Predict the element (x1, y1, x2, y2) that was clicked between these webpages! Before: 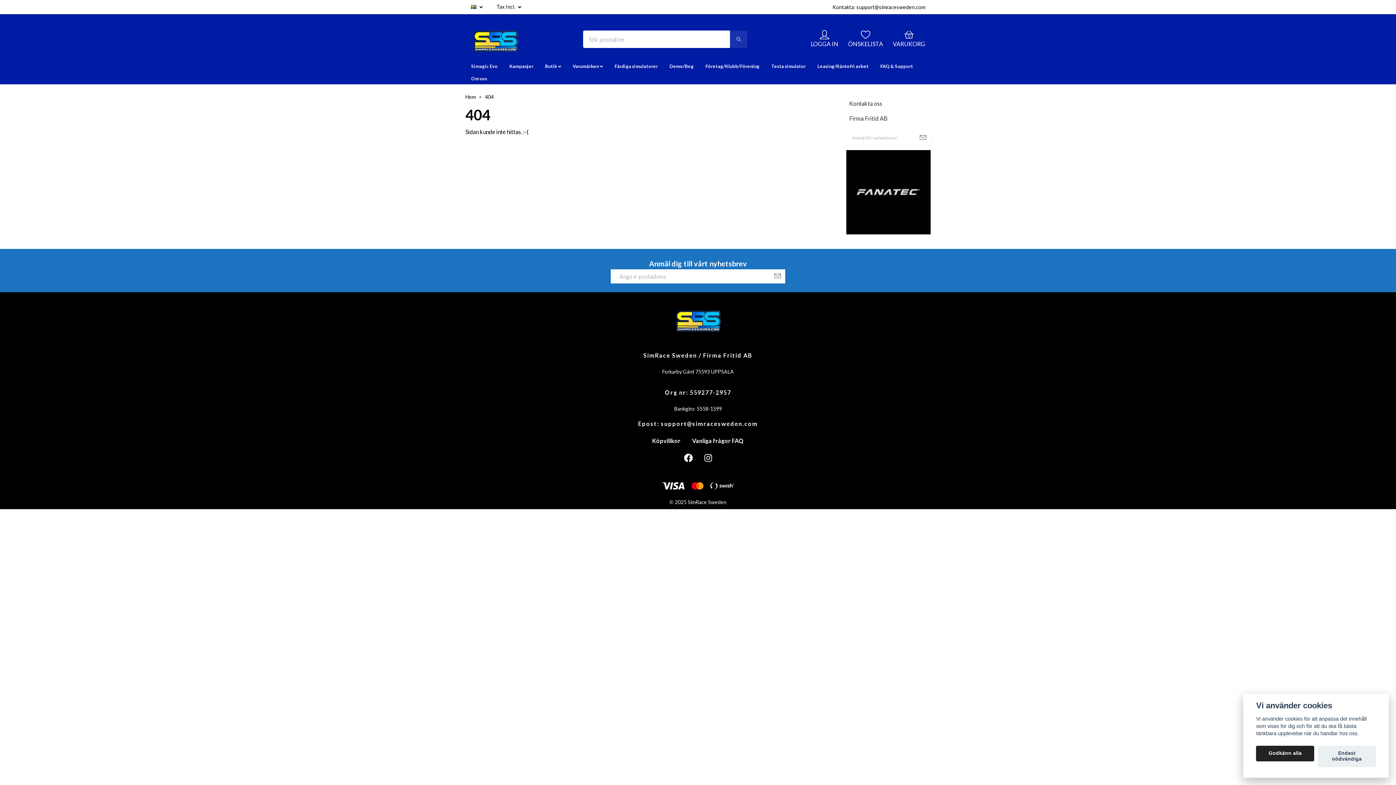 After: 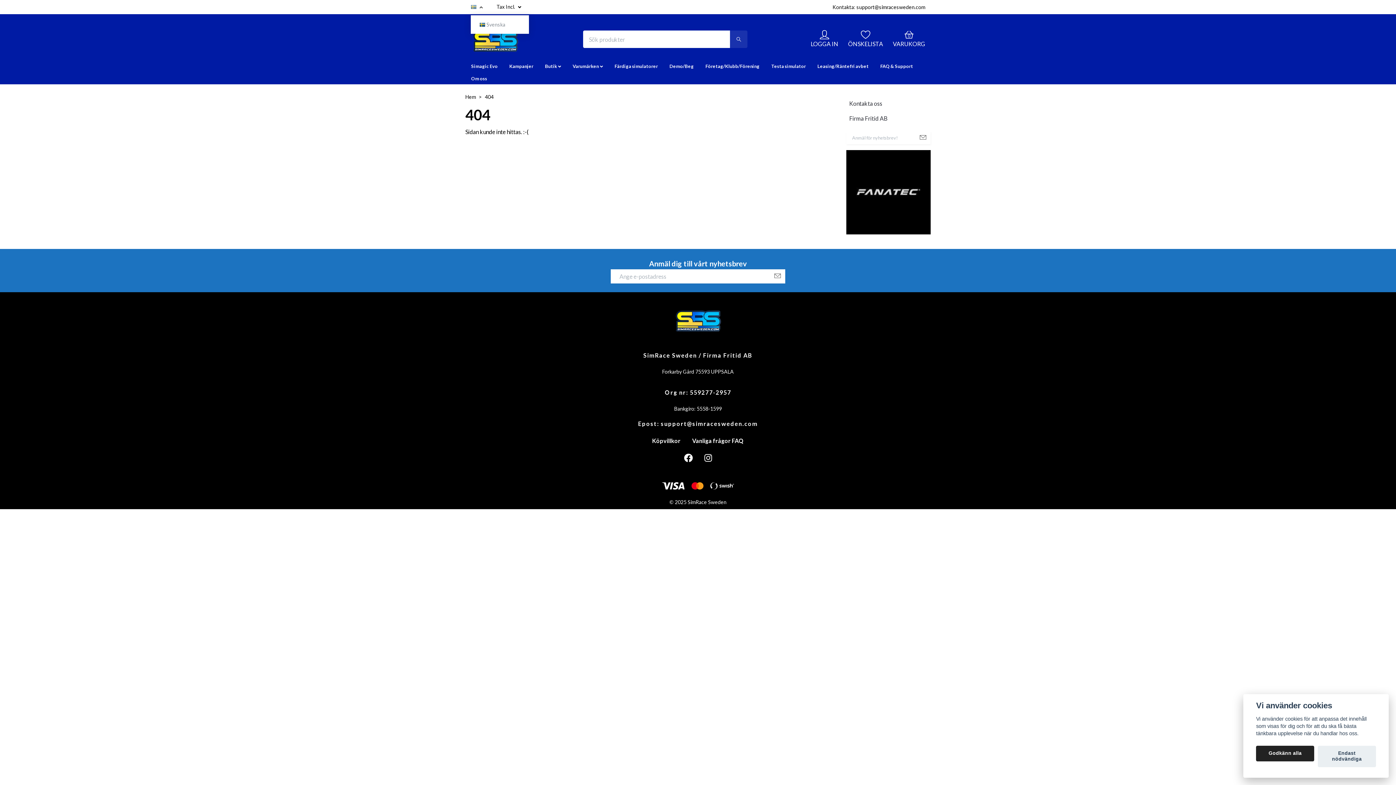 Action: label:   bbox: (470, 3, 482, 9)